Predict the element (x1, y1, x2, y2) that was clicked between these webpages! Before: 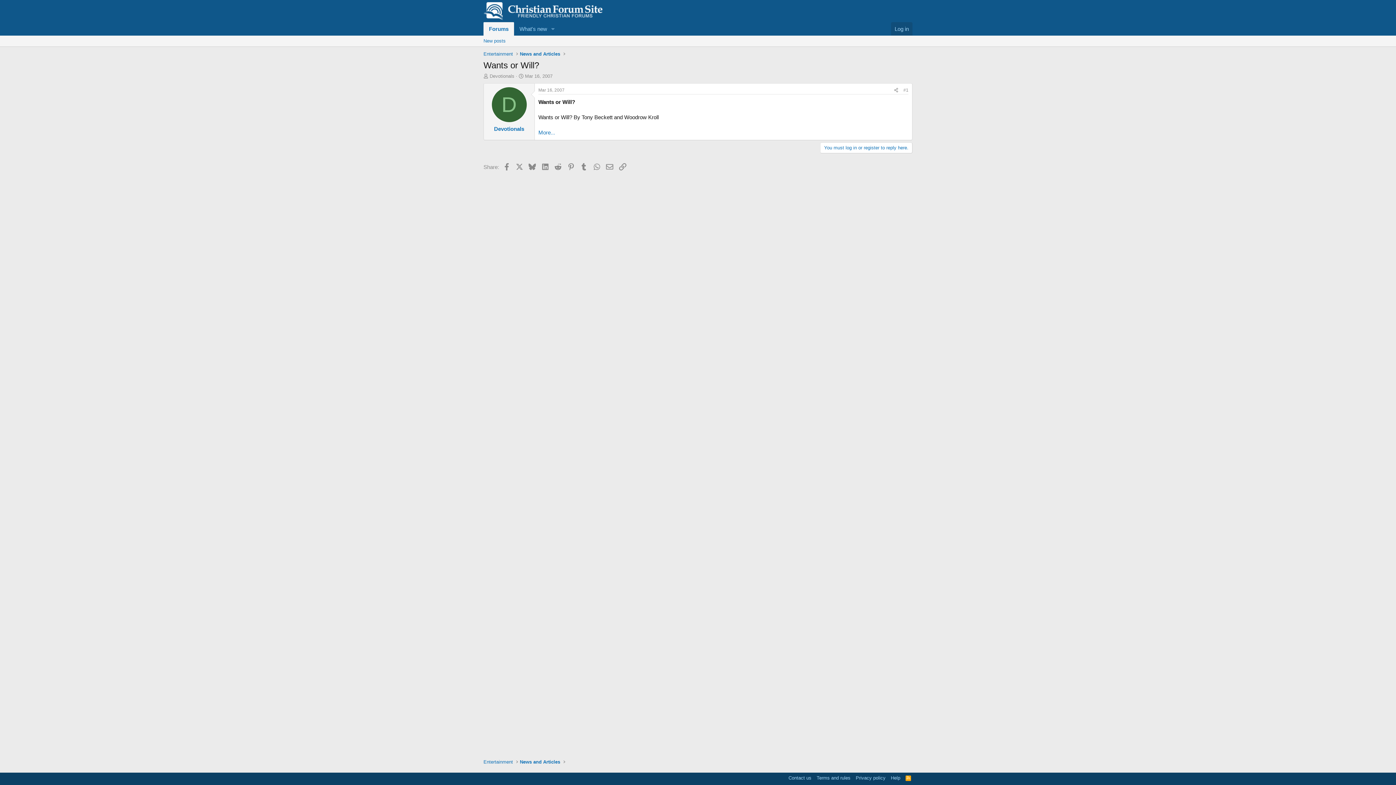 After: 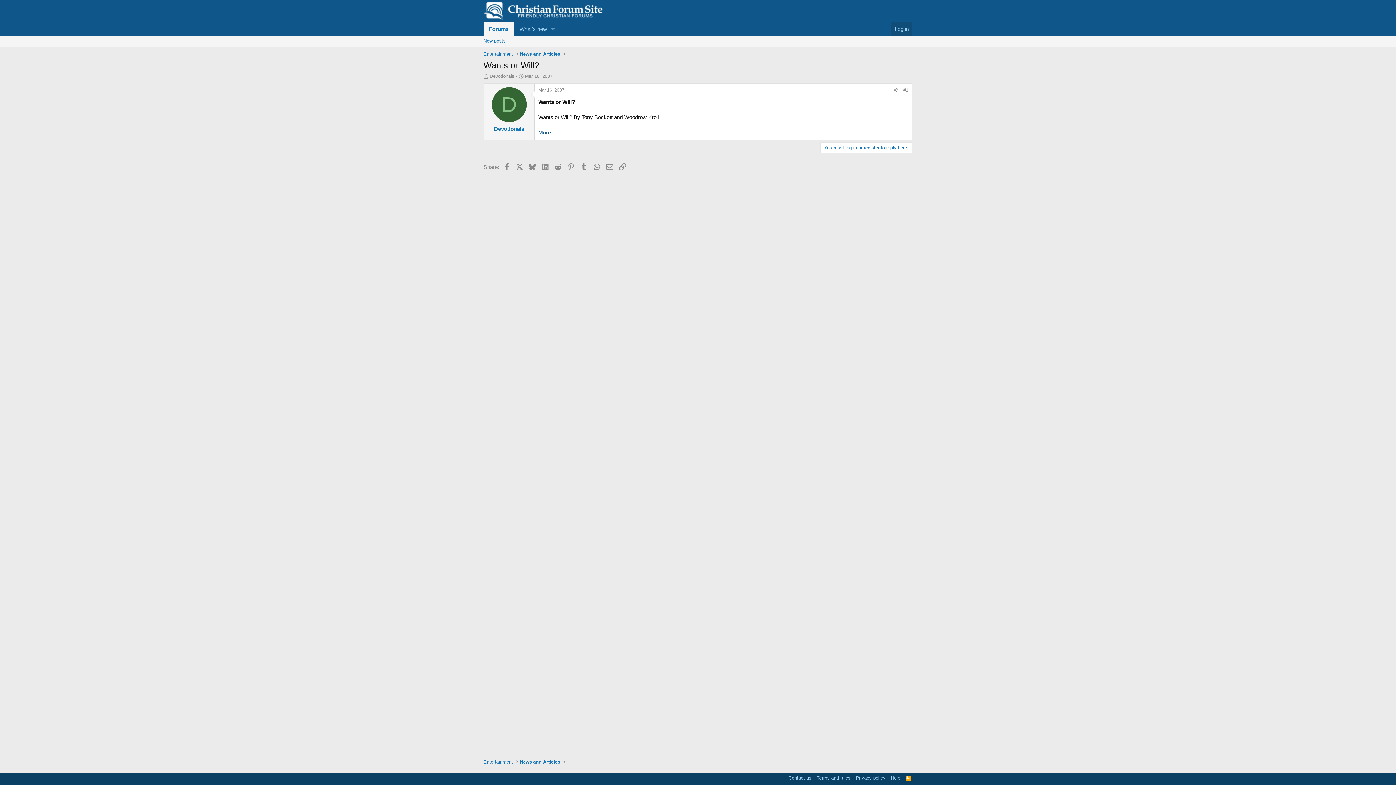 Action: label: More... bbox: (538, 129, 555, 135)